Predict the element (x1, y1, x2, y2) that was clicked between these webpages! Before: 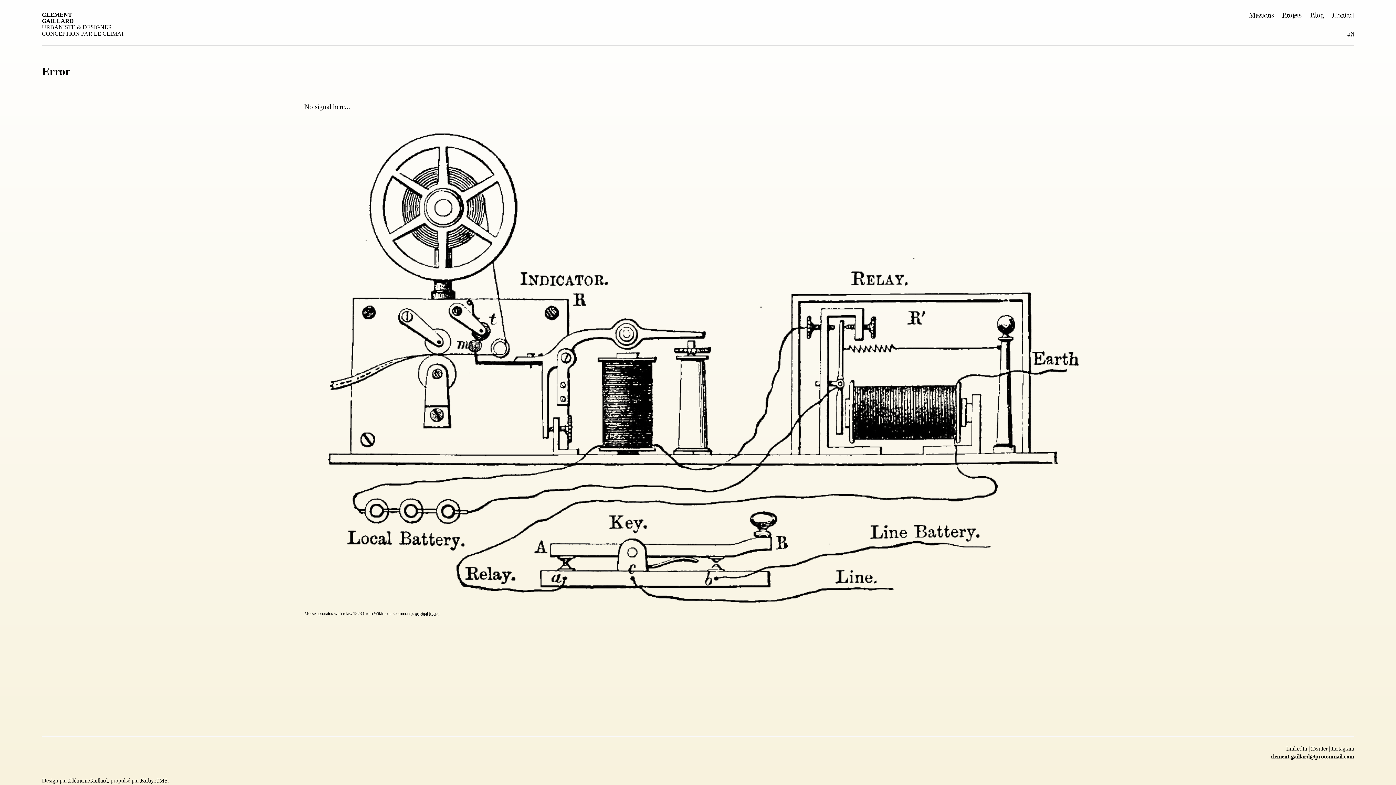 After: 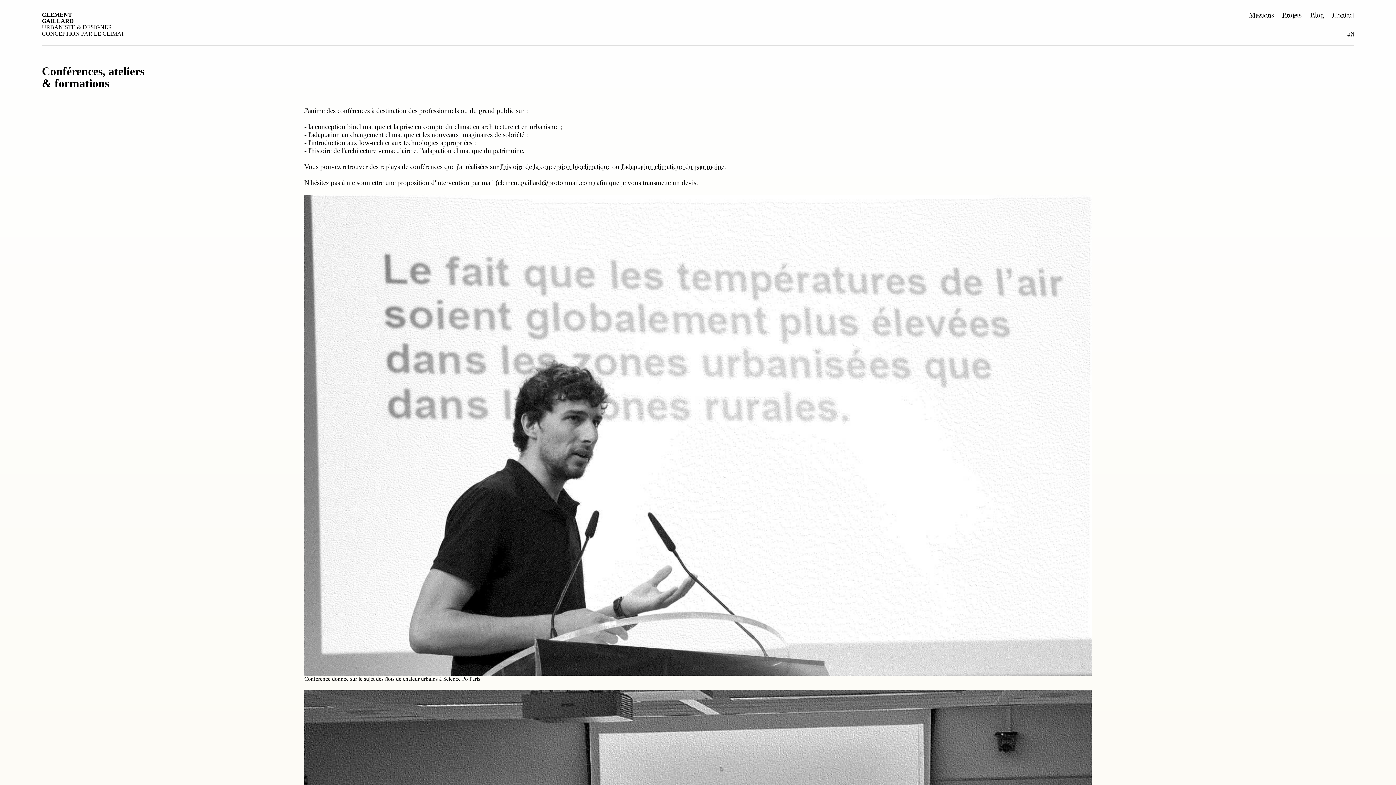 Action: bbox: (1249, 11, 1274, 24) label: Missions